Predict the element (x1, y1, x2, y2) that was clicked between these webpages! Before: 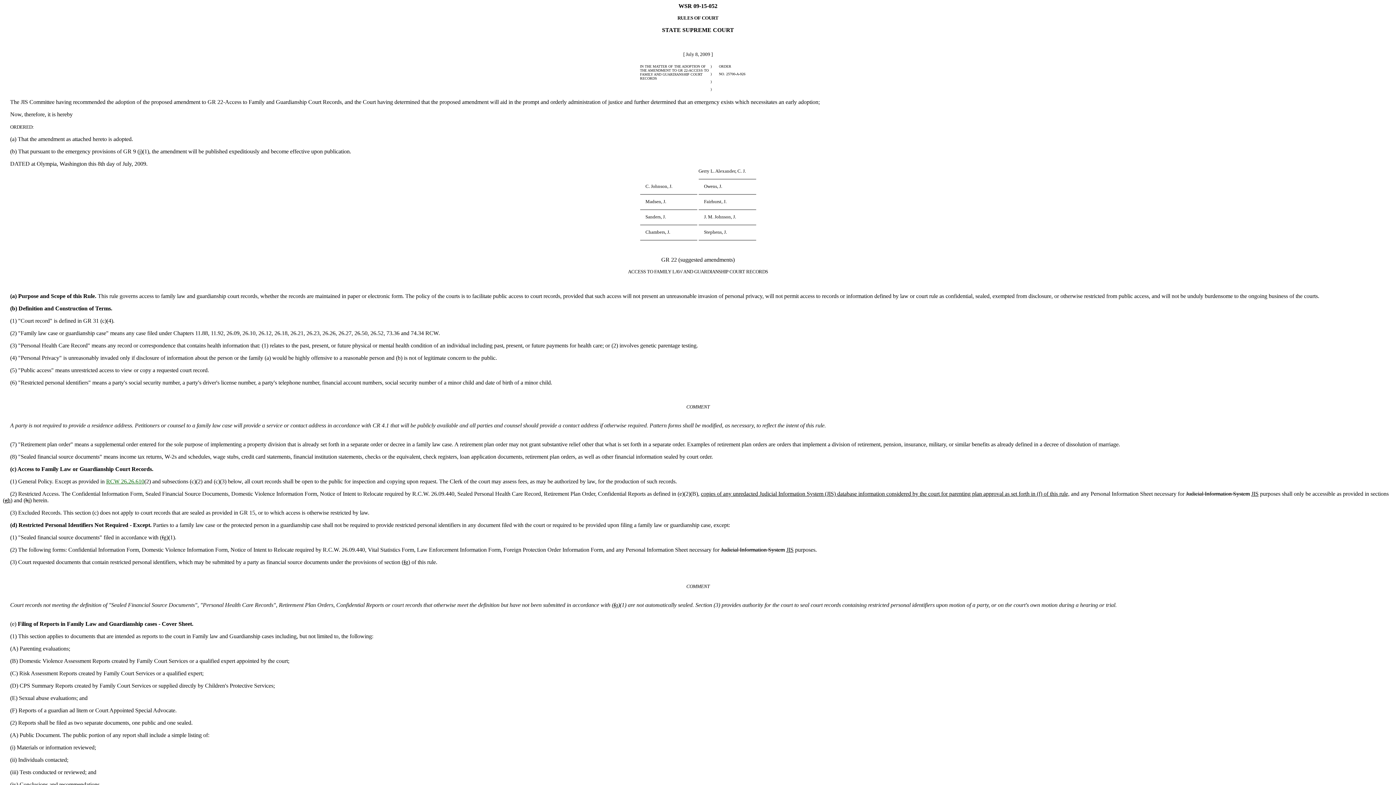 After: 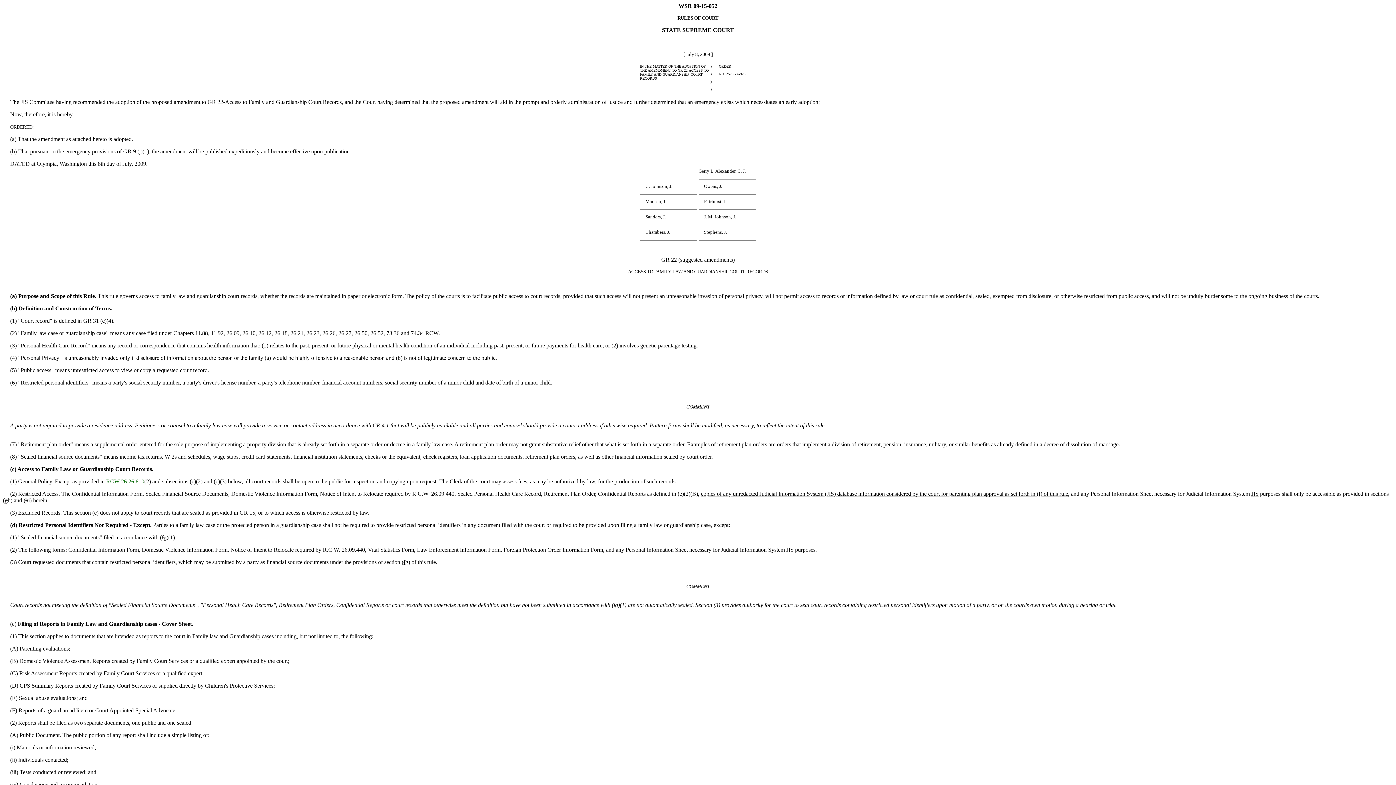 Action: bbox: (106, 478, 144, 484) label: RCW 26.26.610